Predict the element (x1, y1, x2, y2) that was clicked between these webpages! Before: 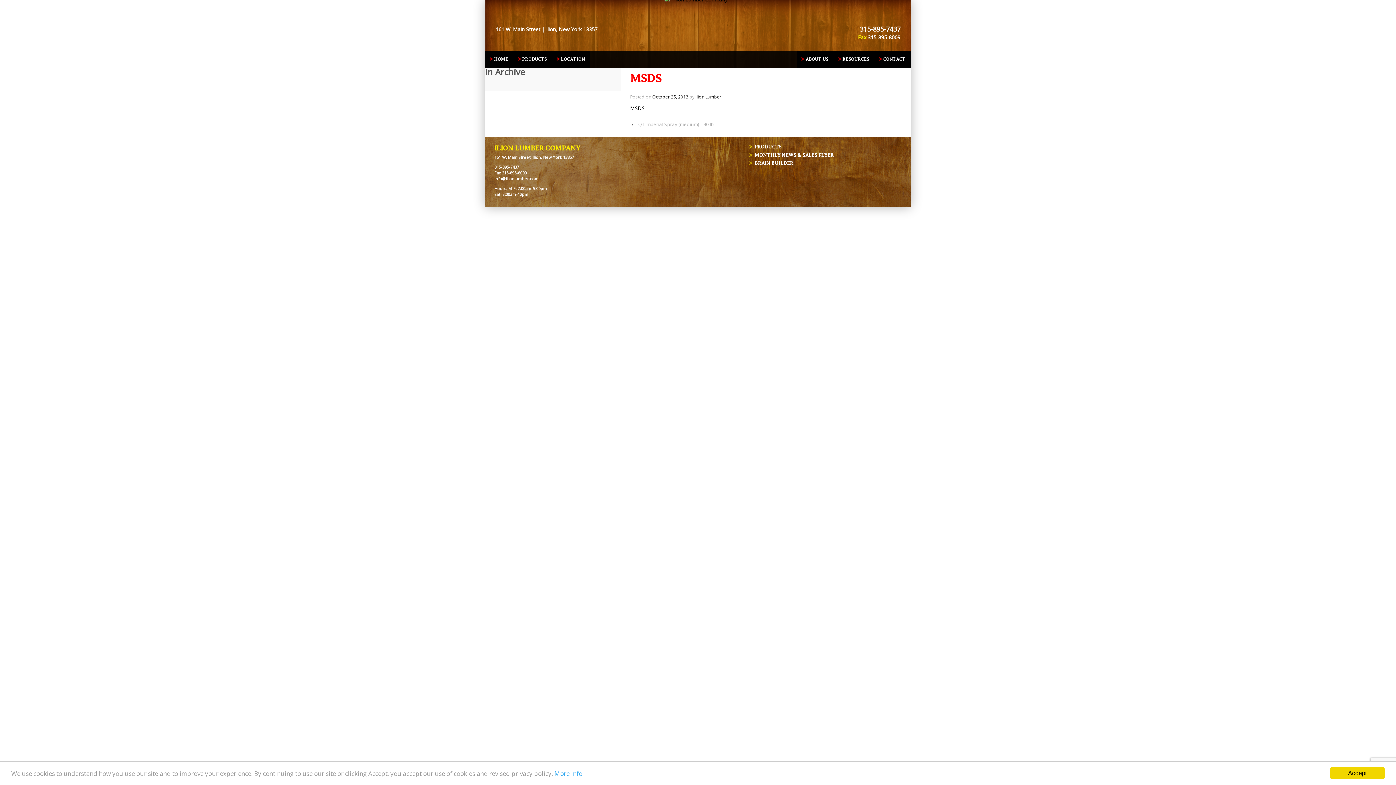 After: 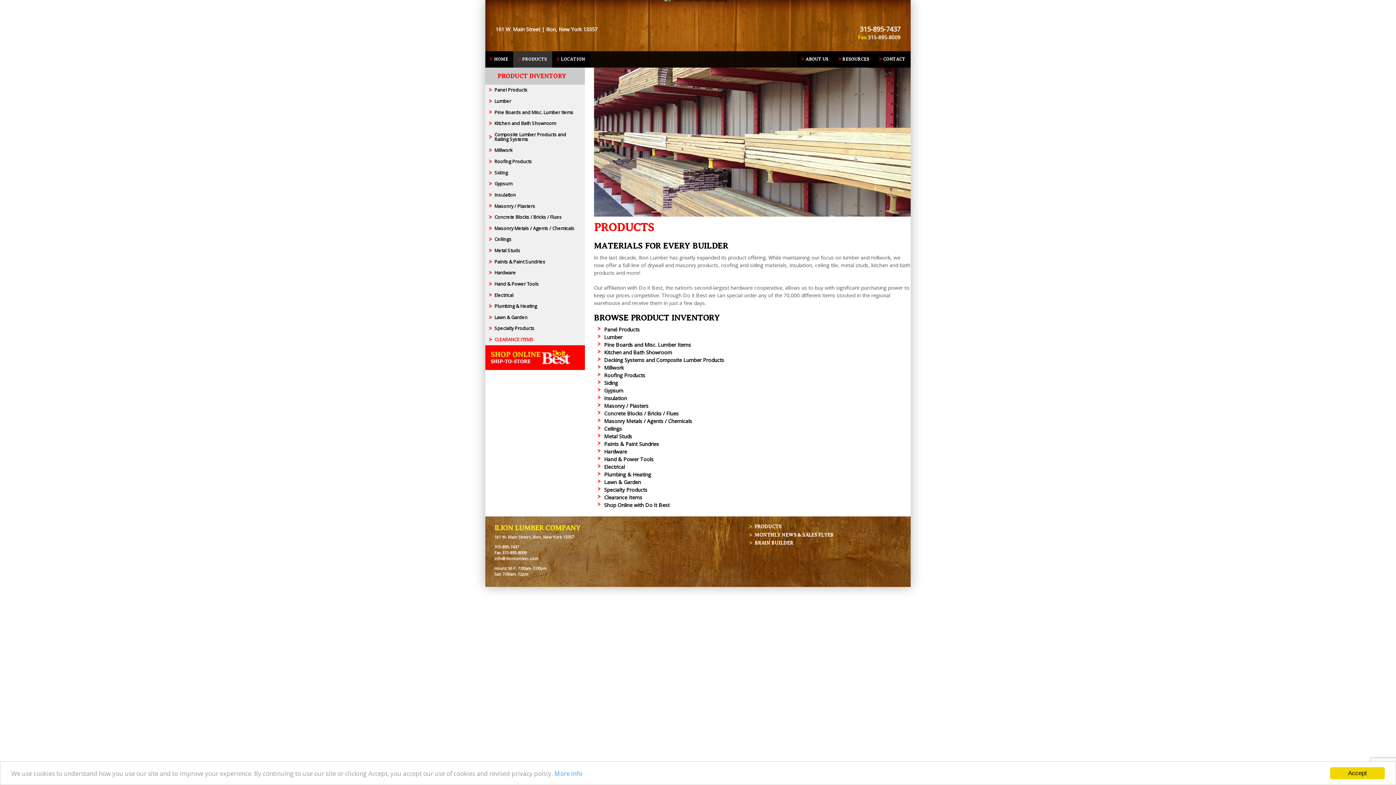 Action: label: PRODUCTS bbox: (754, 143, 781, 150)